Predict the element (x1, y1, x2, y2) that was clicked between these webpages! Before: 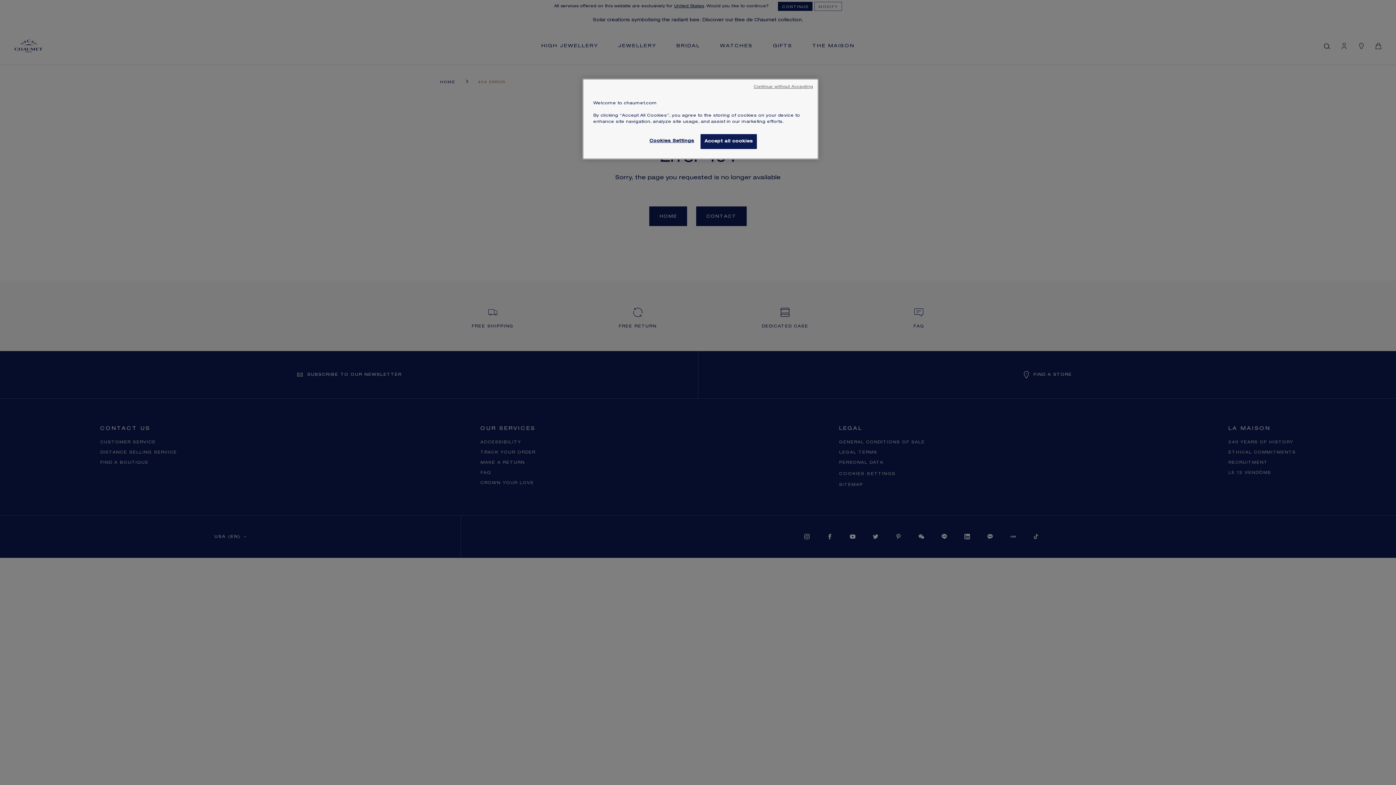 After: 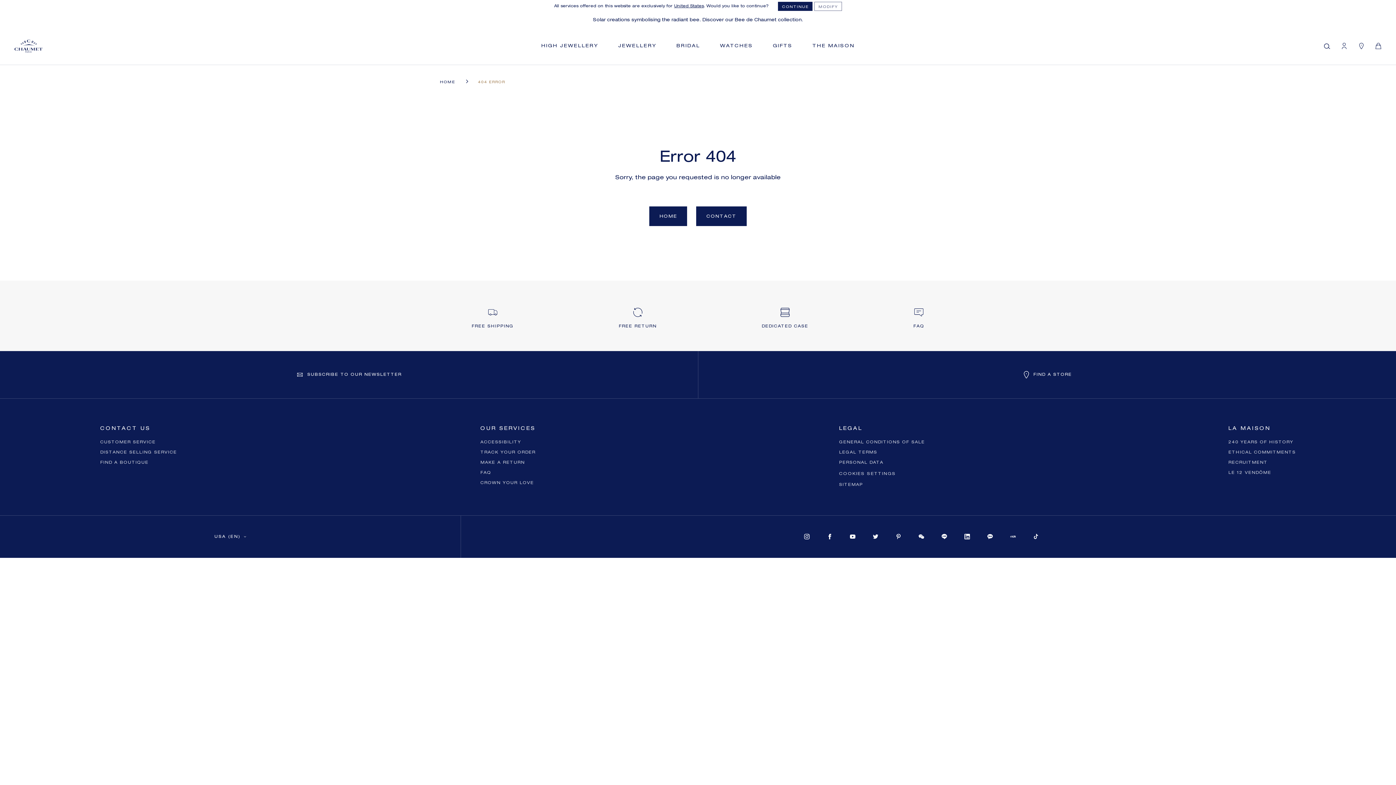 Action: label: Continue without Accepting bbox: (753, 84, 813, 90)